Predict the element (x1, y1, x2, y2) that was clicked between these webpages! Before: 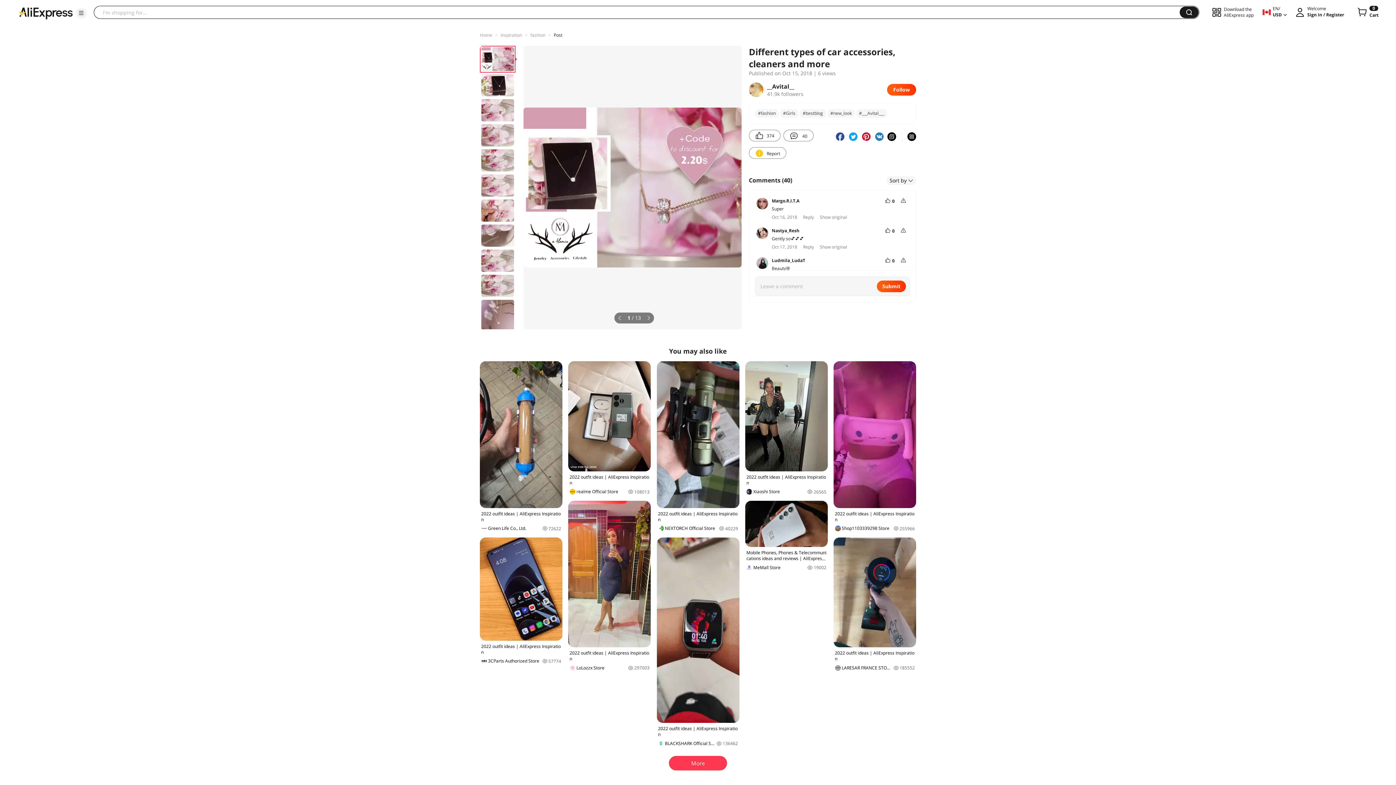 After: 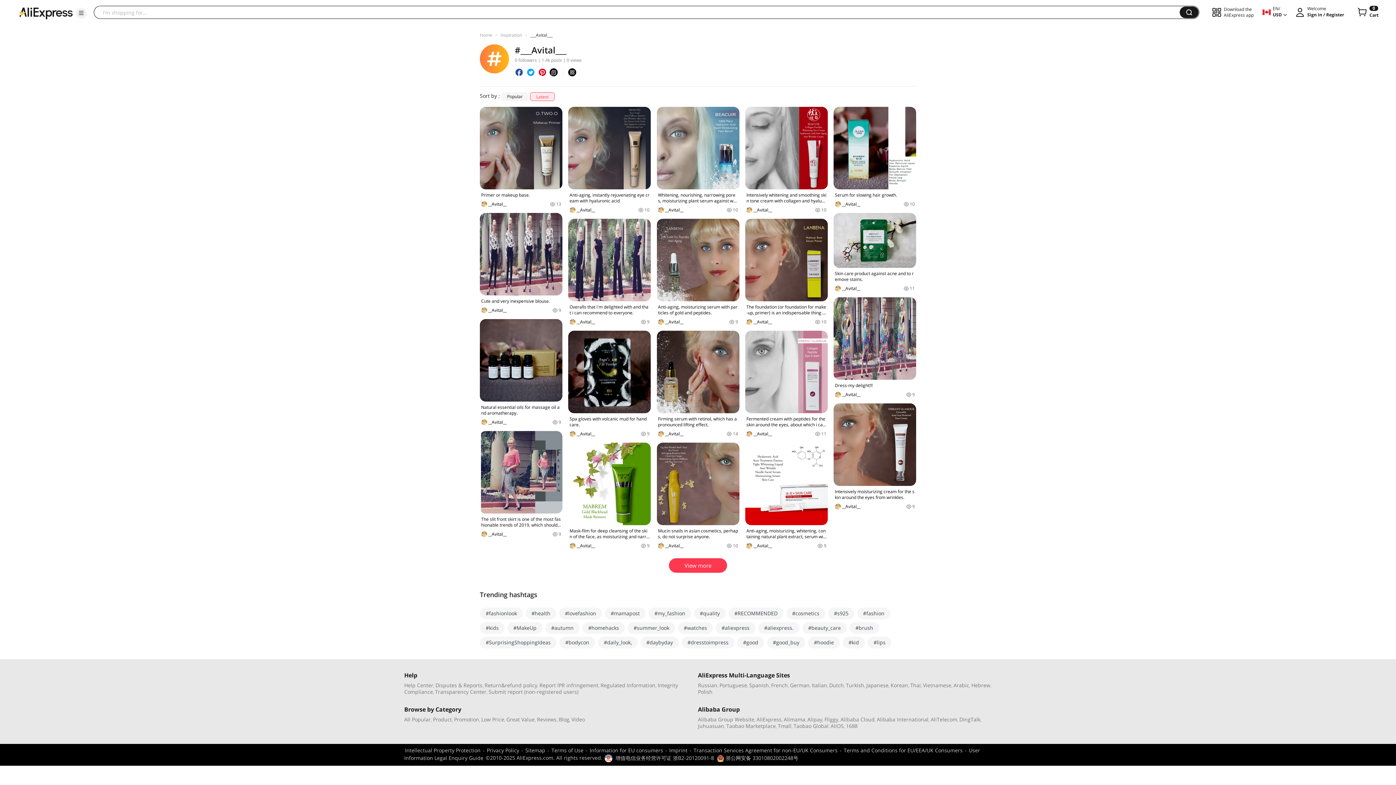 Action: label: #___Avital___ bbox: (856, 109, 887, 117)